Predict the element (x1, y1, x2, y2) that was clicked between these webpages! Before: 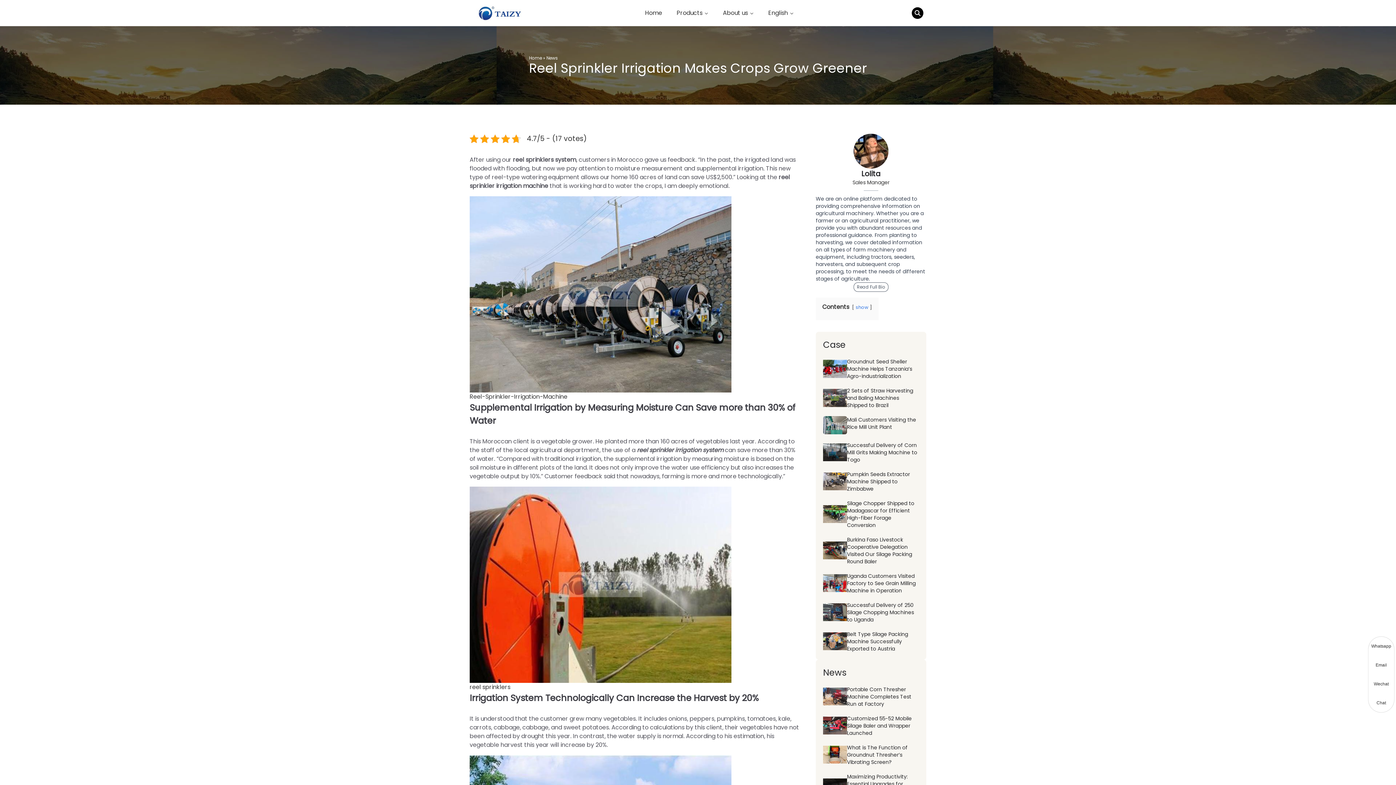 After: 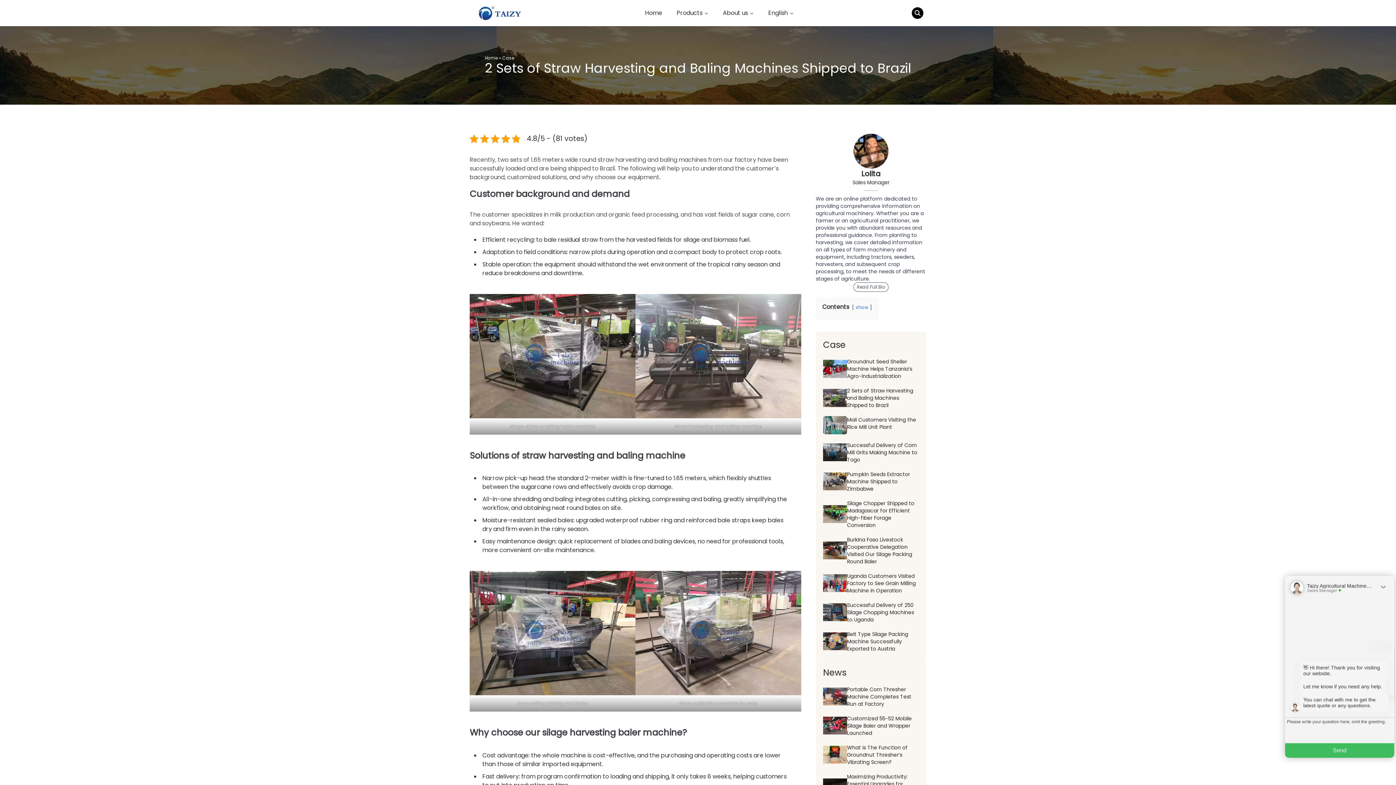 Action: bbox: (823, 387, 919, 409) label: 2 Sets of Straw Harvesting and Baling Machines Shipped to Brazil